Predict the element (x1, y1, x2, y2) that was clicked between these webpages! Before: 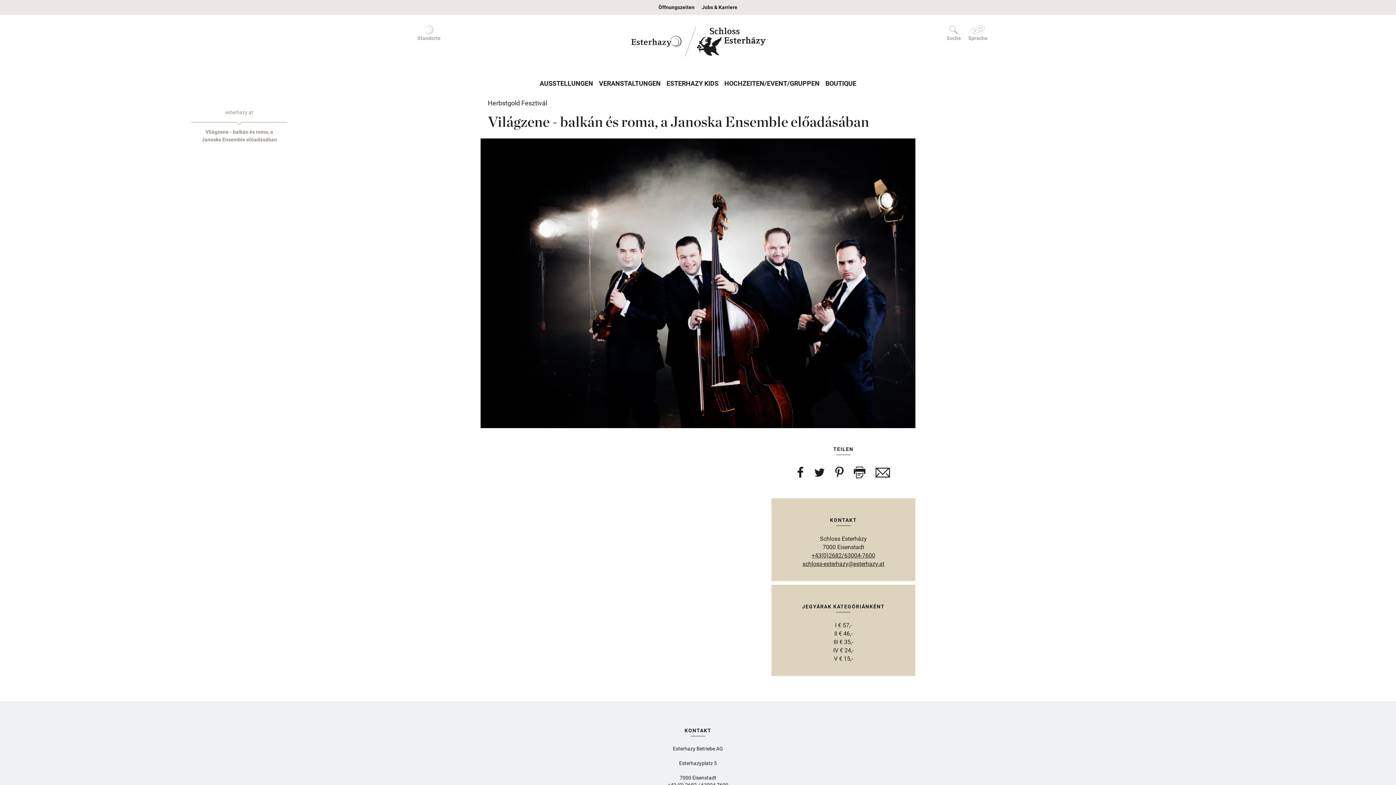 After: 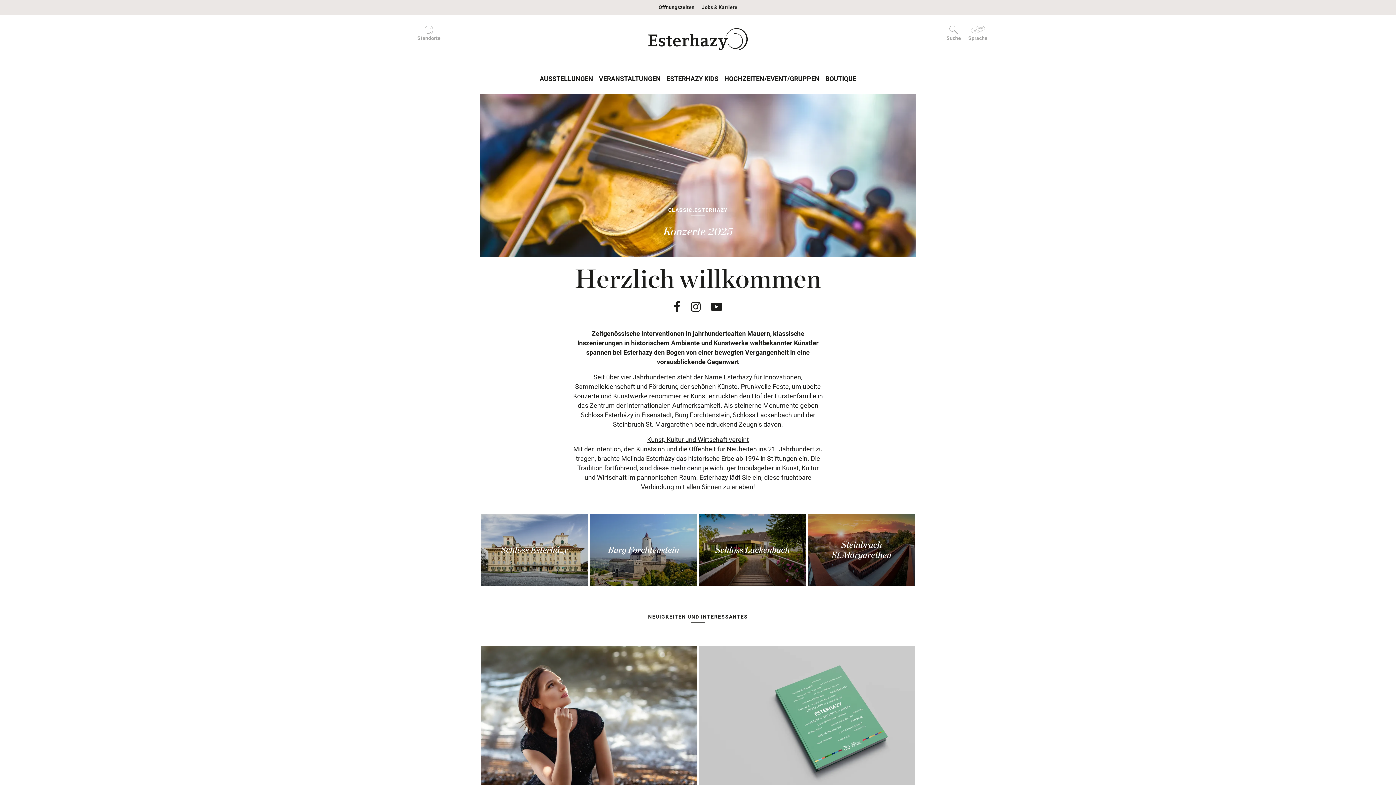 Action: label: esterhazy.at bbox: (225, 109, 253, 115)